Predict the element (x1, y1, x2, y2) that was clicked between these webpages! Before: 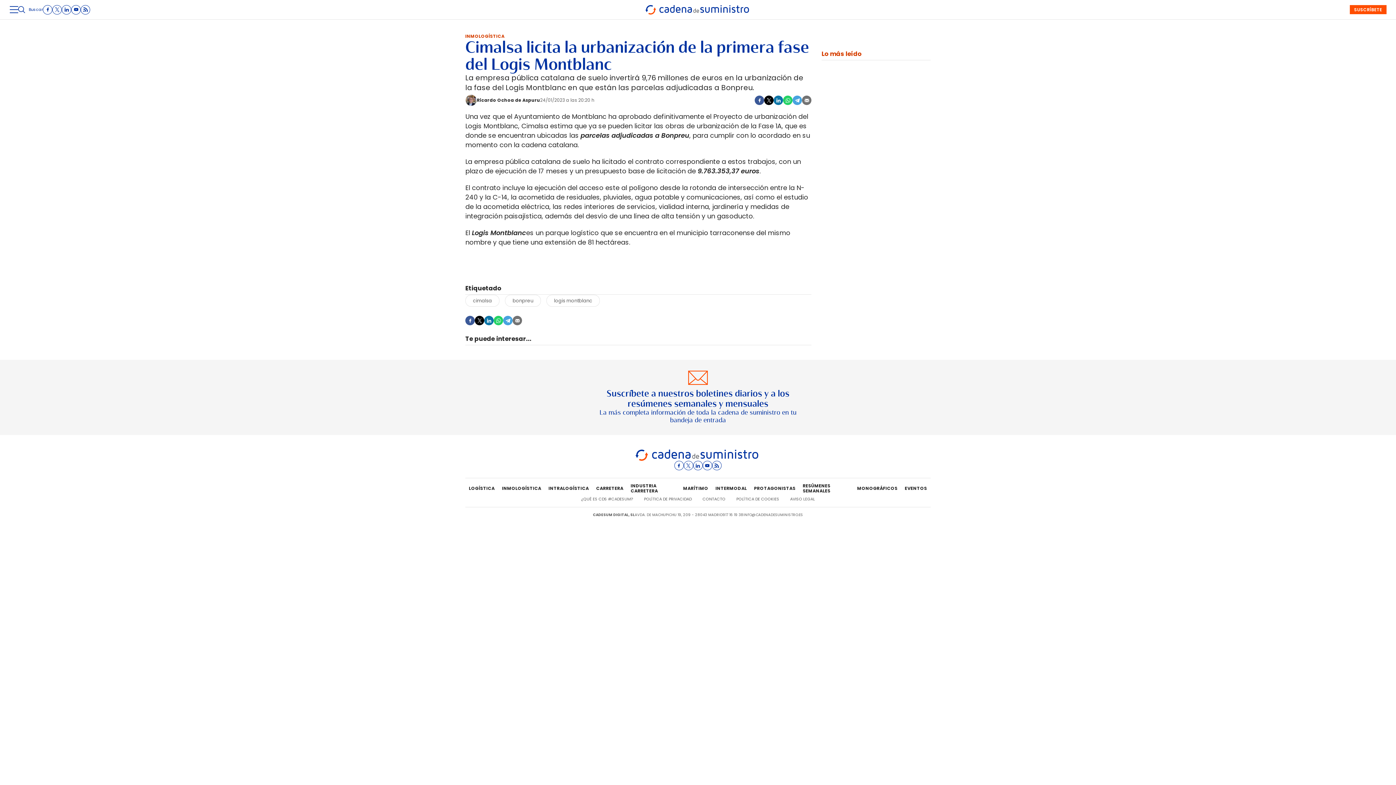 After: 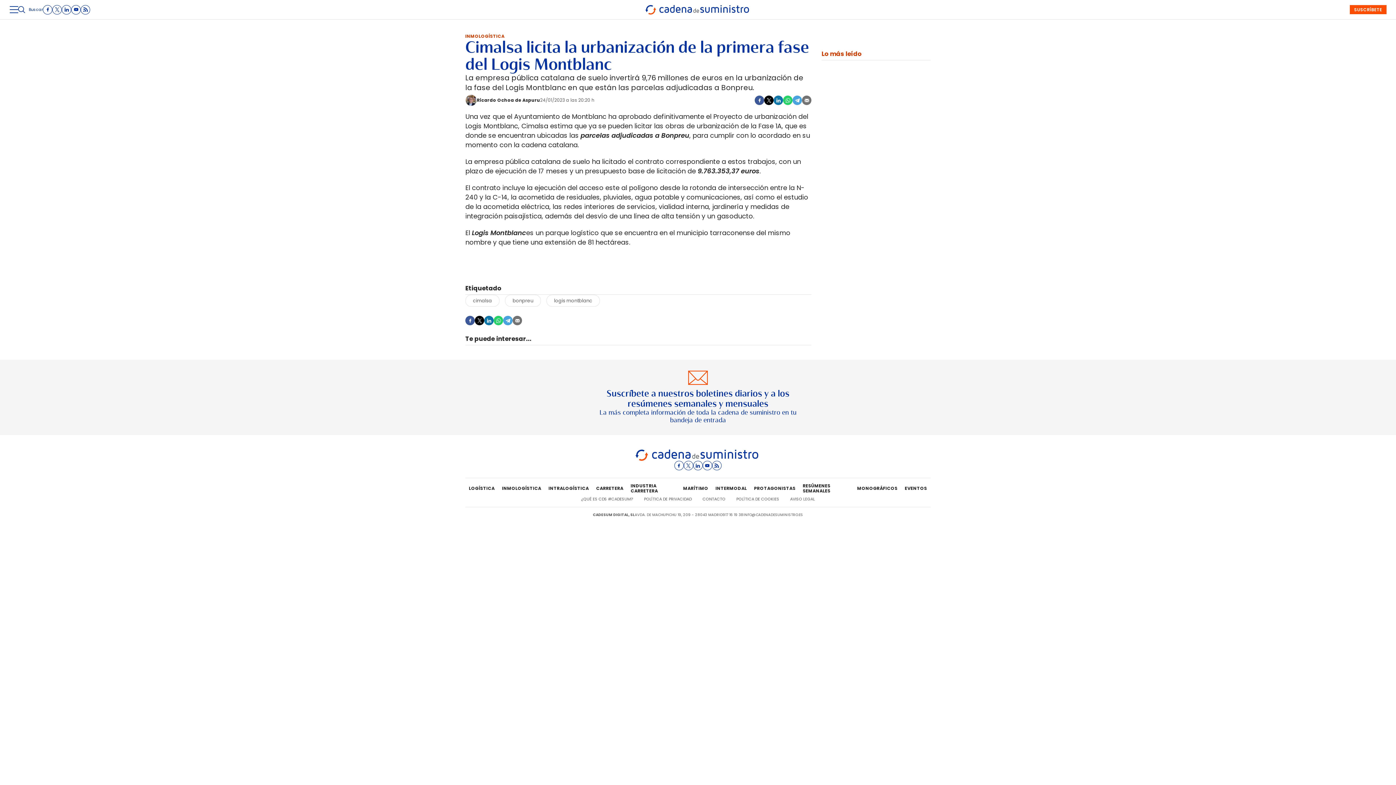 Action: bbox: (465, 316, 474, 325)